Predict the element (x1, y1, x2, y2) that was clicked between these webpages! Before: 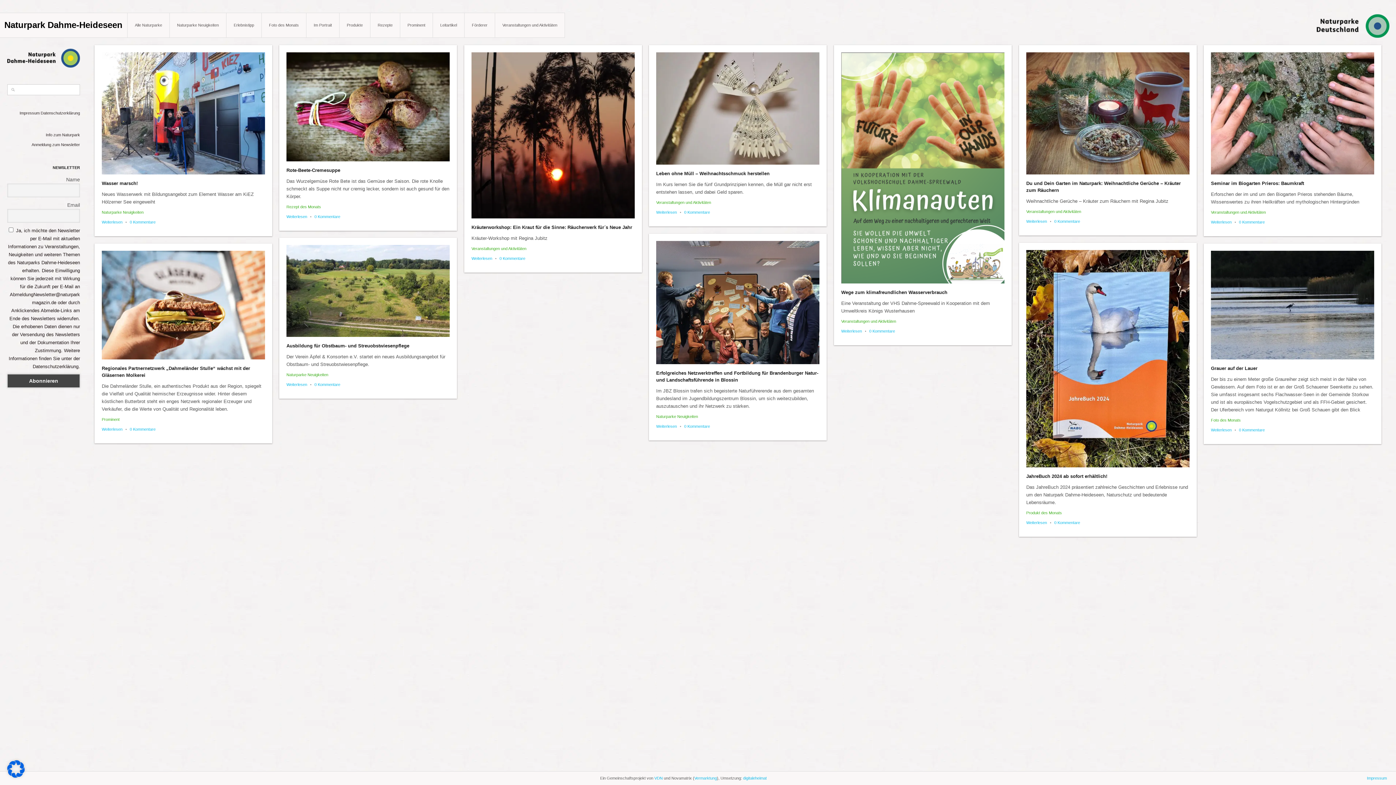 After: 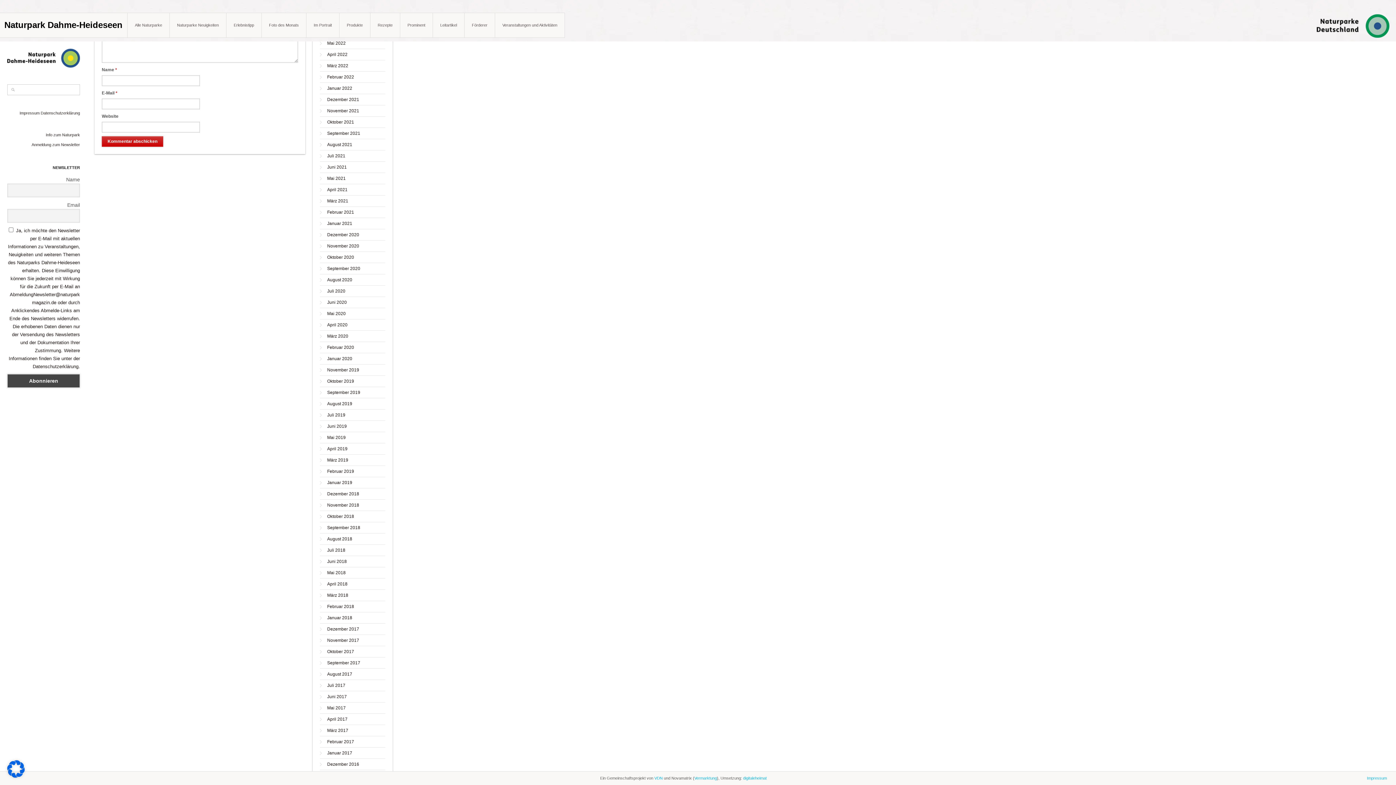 Action: label: 0 Kommentare bbox: (684, 424, 710, 428)